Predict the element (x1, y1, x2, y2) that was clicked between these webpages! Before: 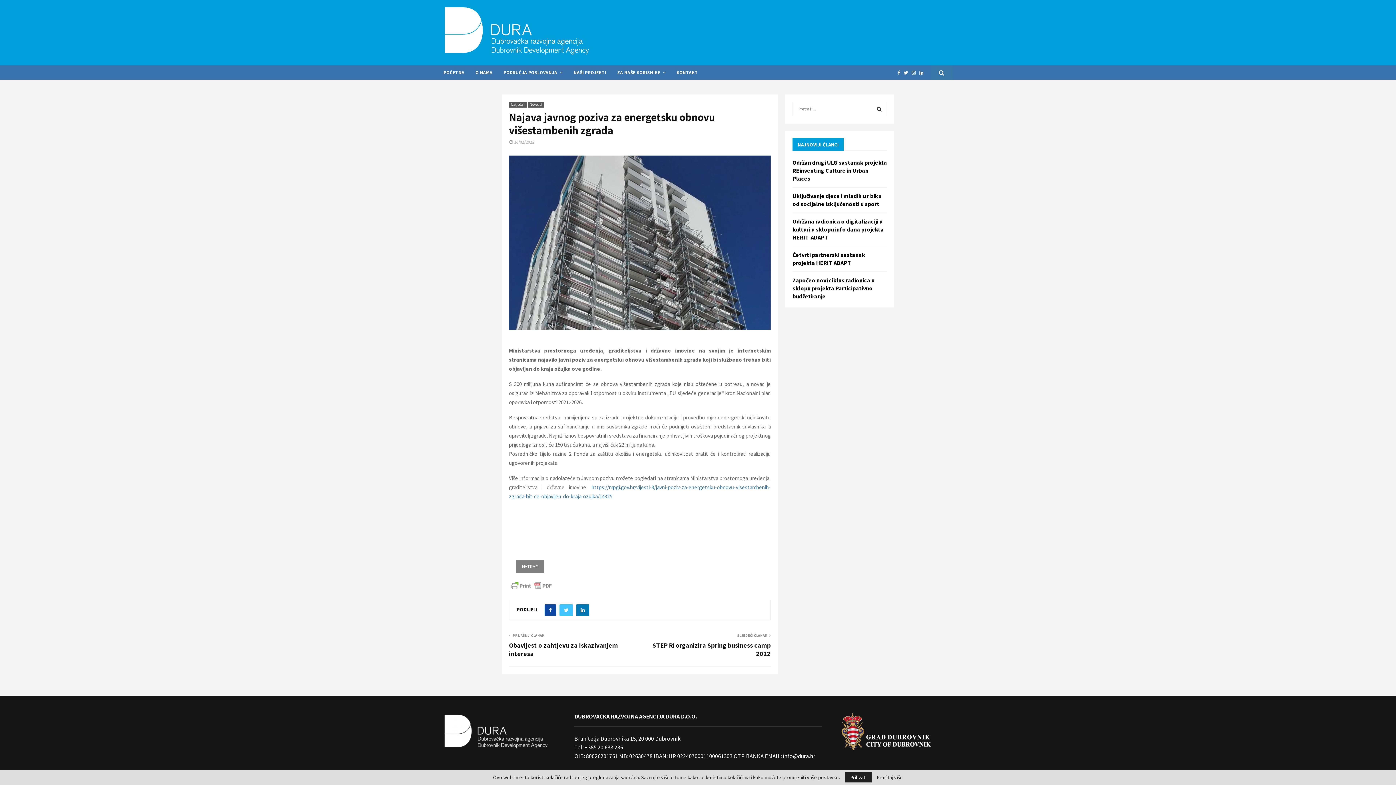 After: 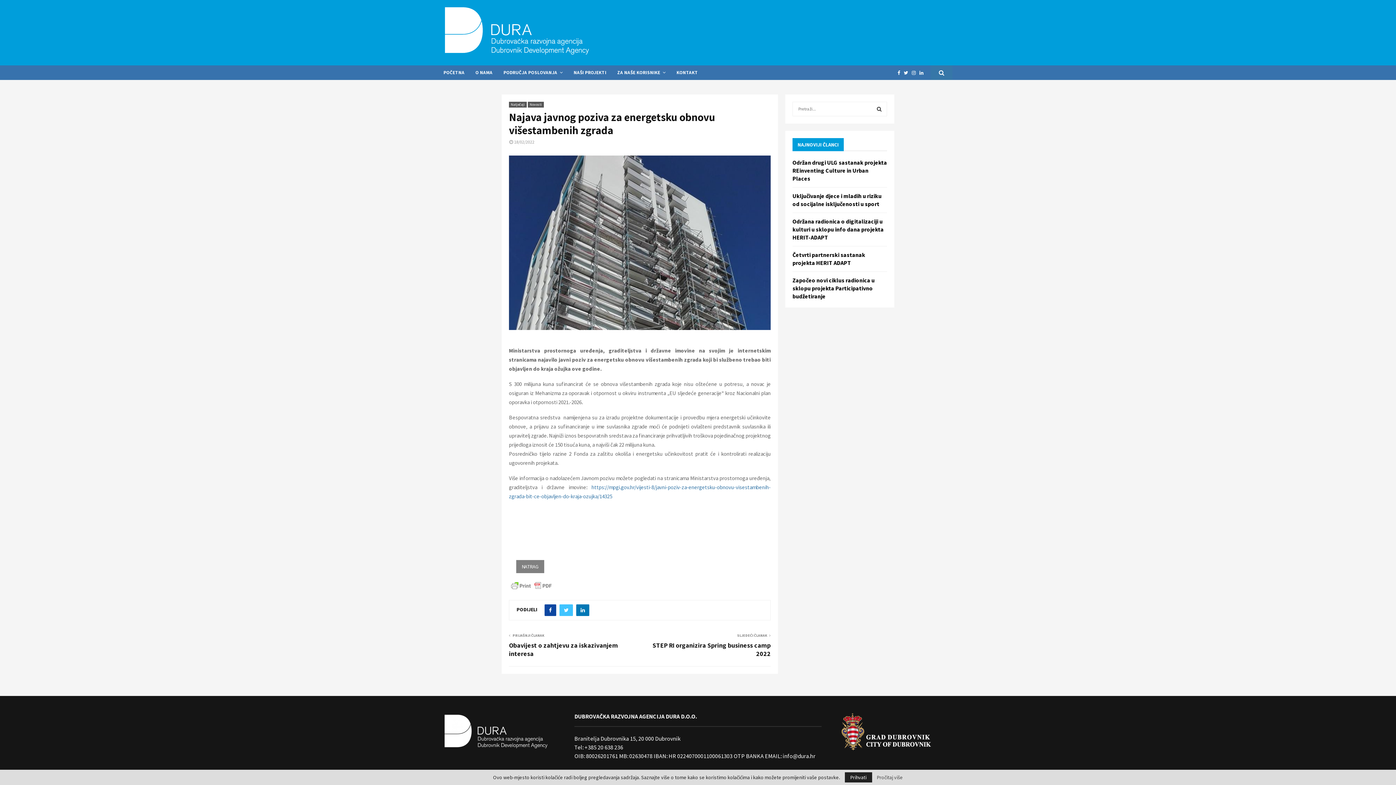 Action: bbox: (876, 775, 903, 780) label: Pročitaj više